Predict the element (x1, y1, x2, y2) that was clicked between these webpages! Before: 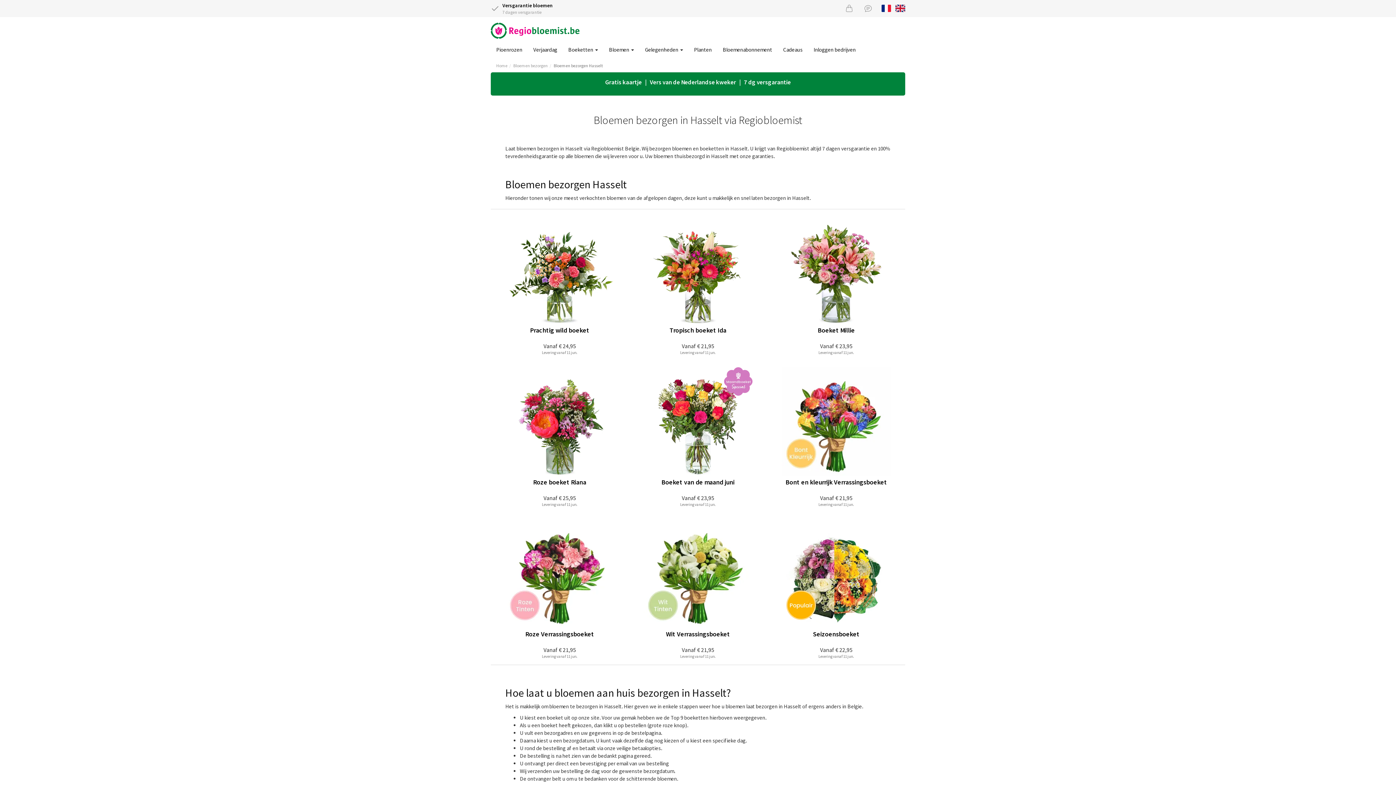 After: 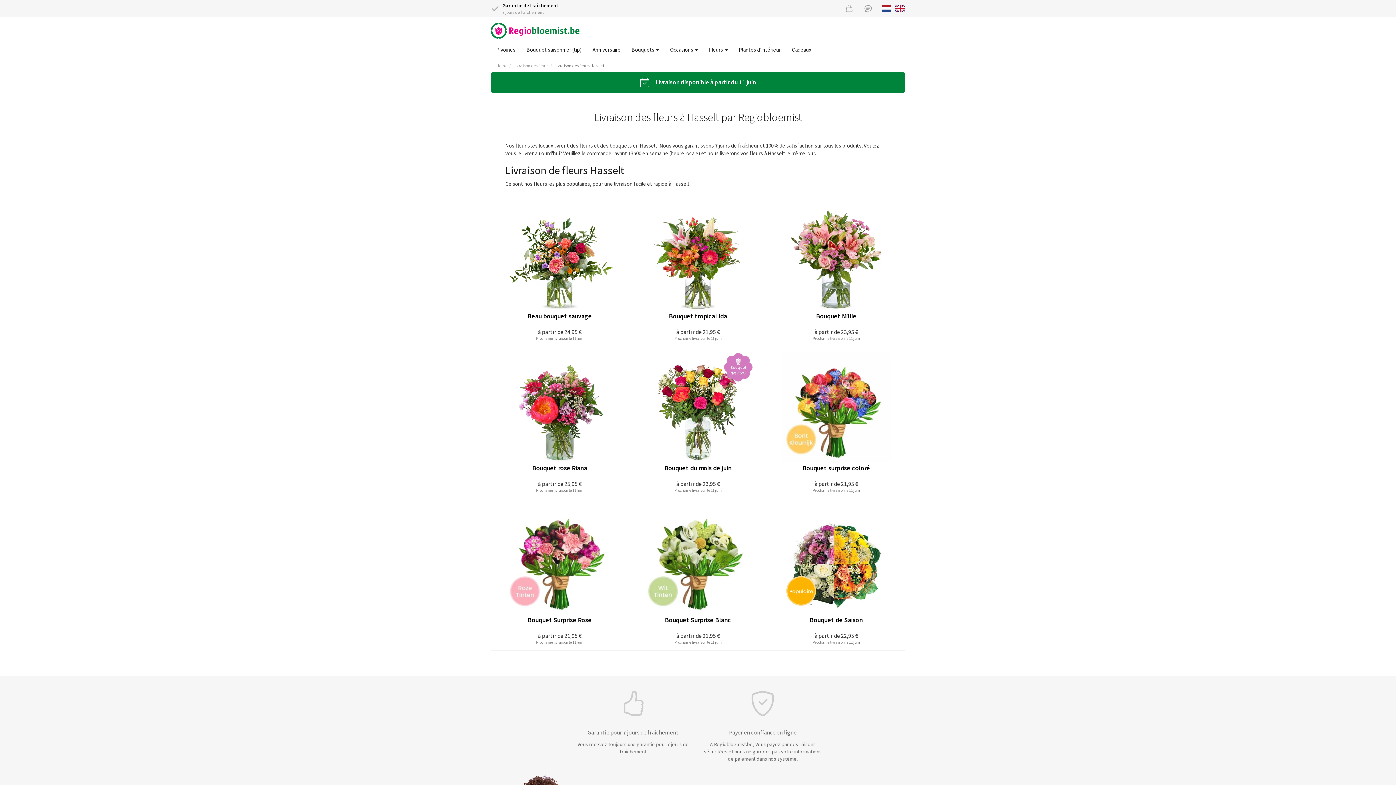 Action: bbox: (881, 1, 891, 13)